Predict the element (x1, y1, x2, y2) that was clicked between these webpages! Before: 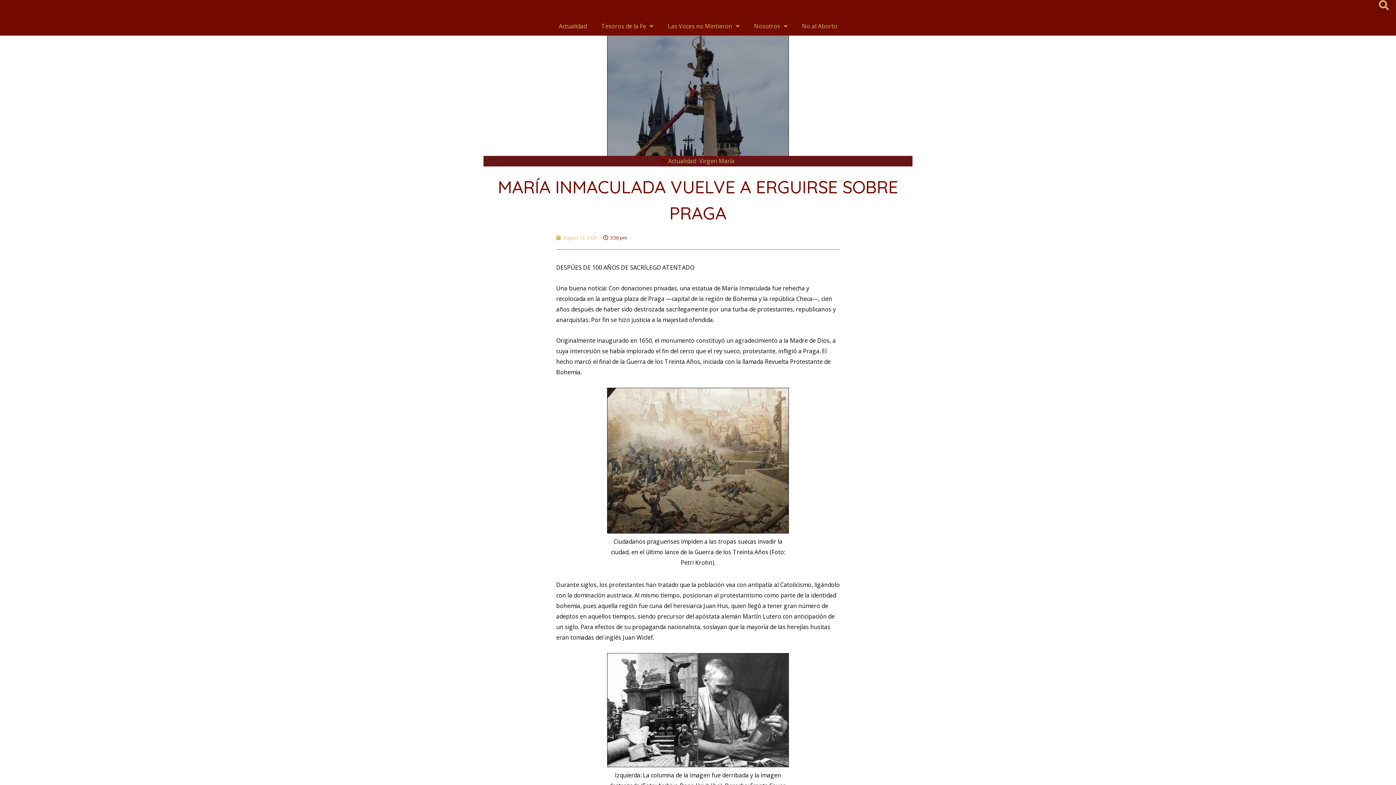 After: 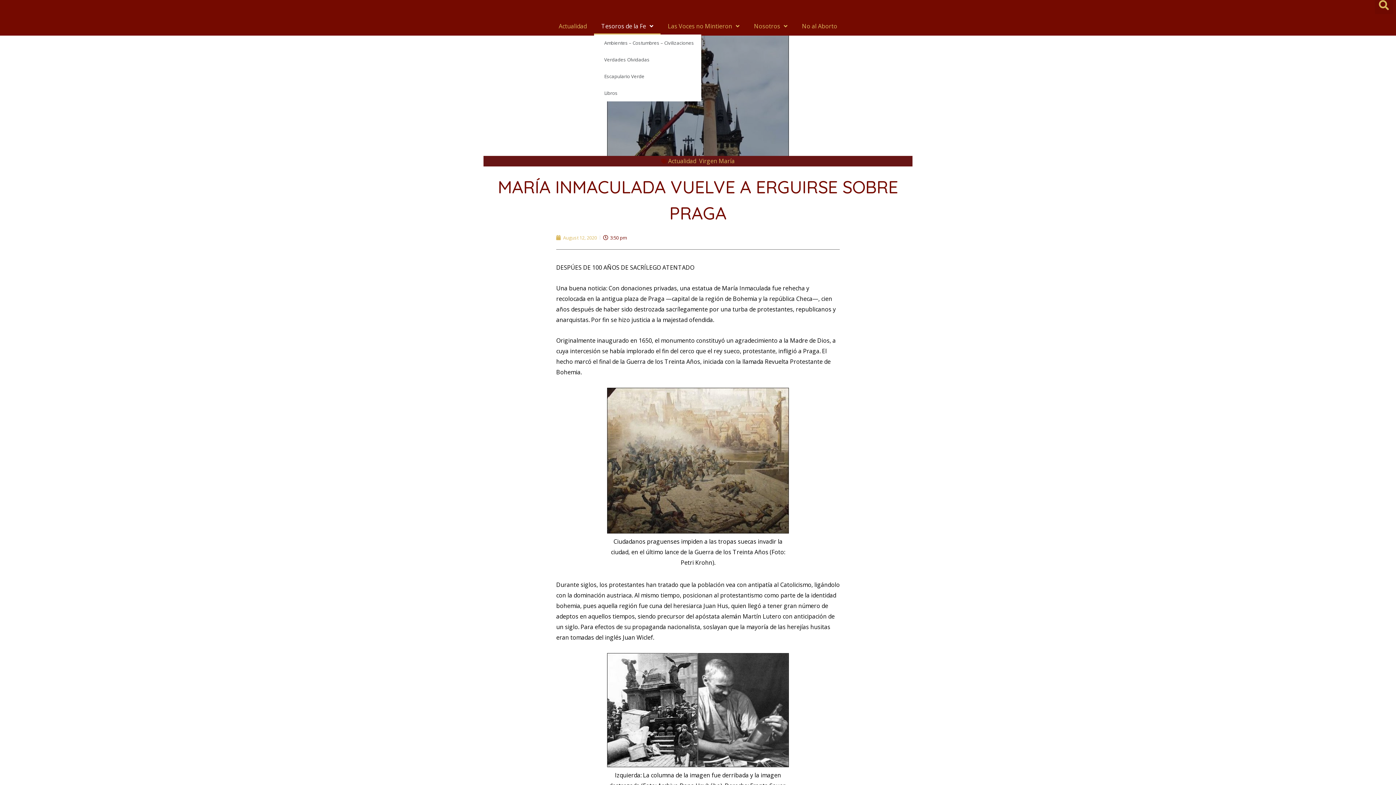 Action: label: Tesoros de la Fe bbox: (594, 17, 660, 34)